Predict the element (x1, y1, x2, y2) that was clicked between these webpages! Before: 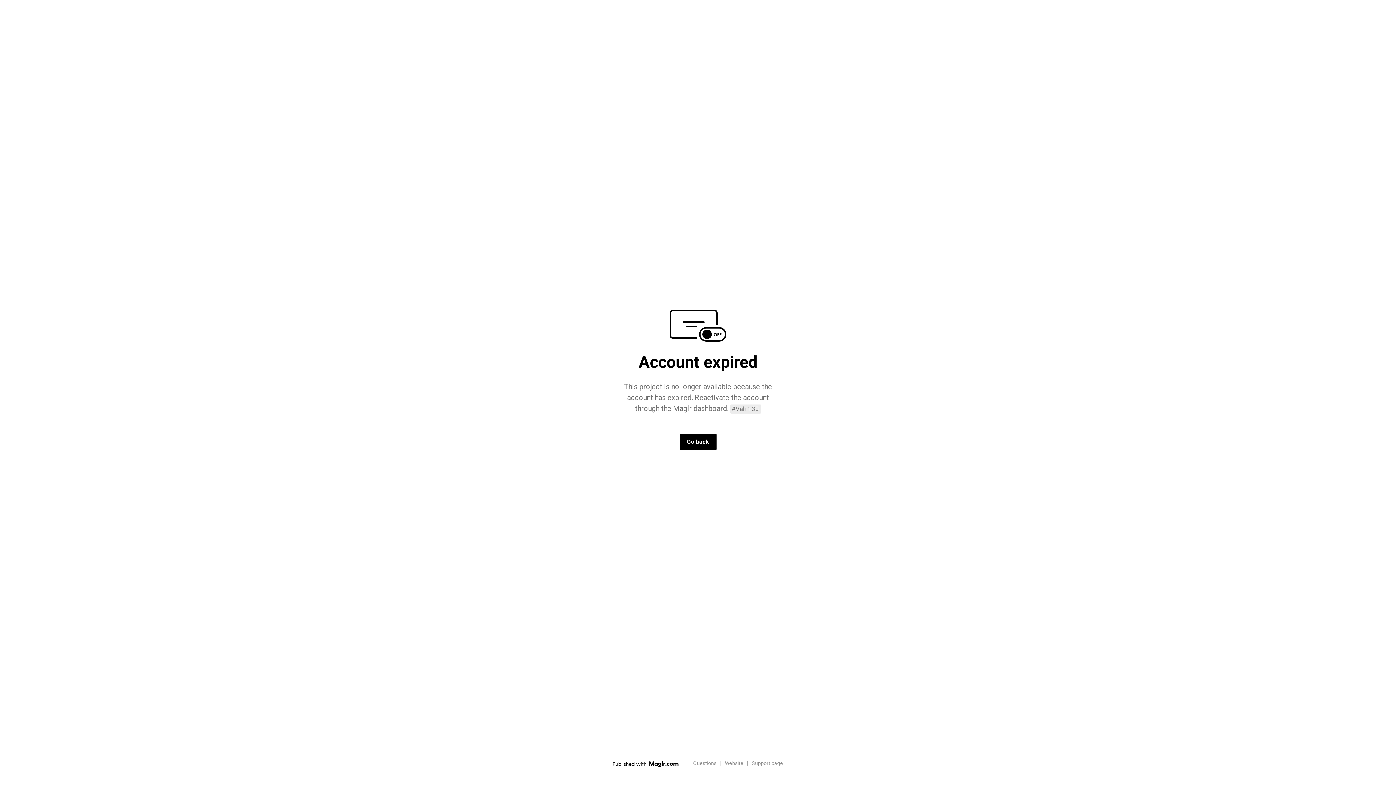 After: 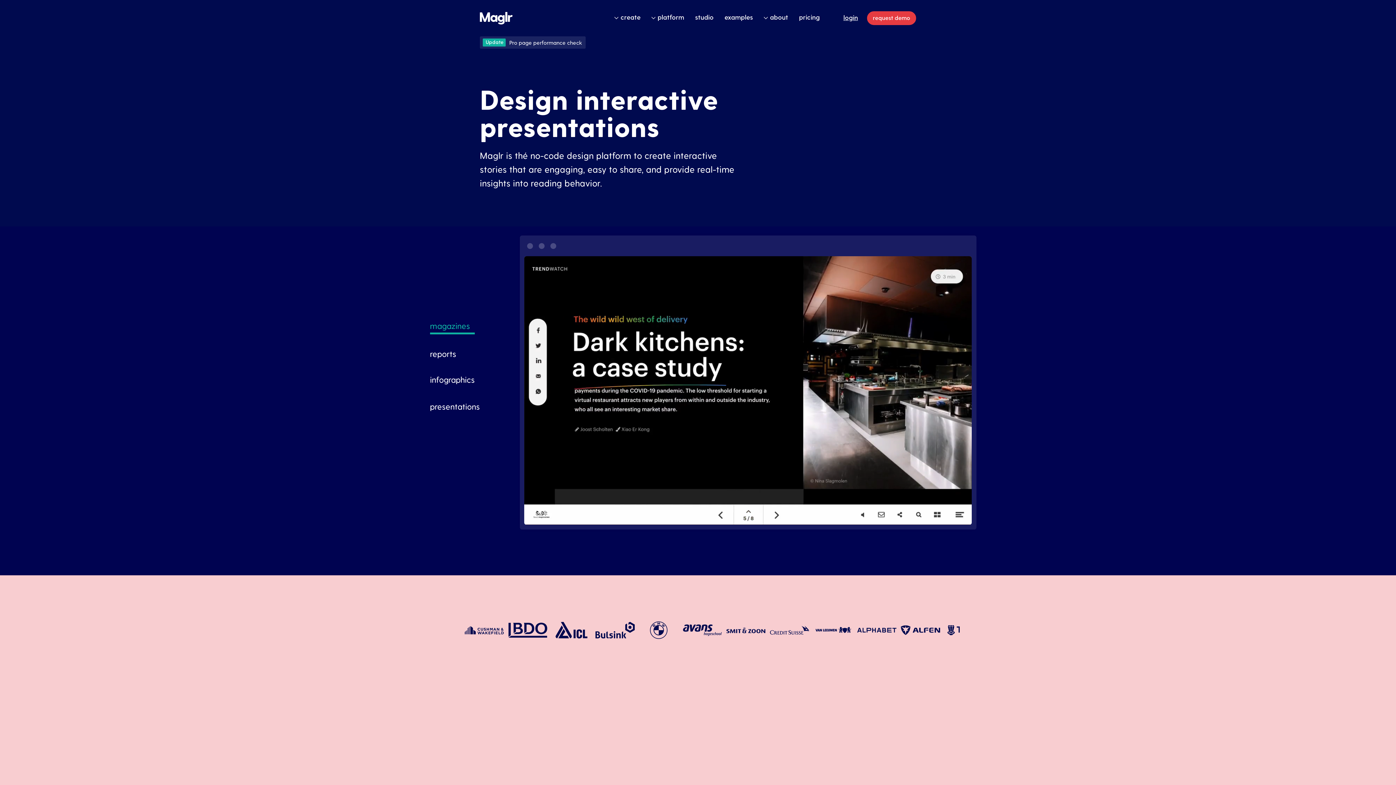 Action: bbox: (725, 760, 743, 767) label: Website